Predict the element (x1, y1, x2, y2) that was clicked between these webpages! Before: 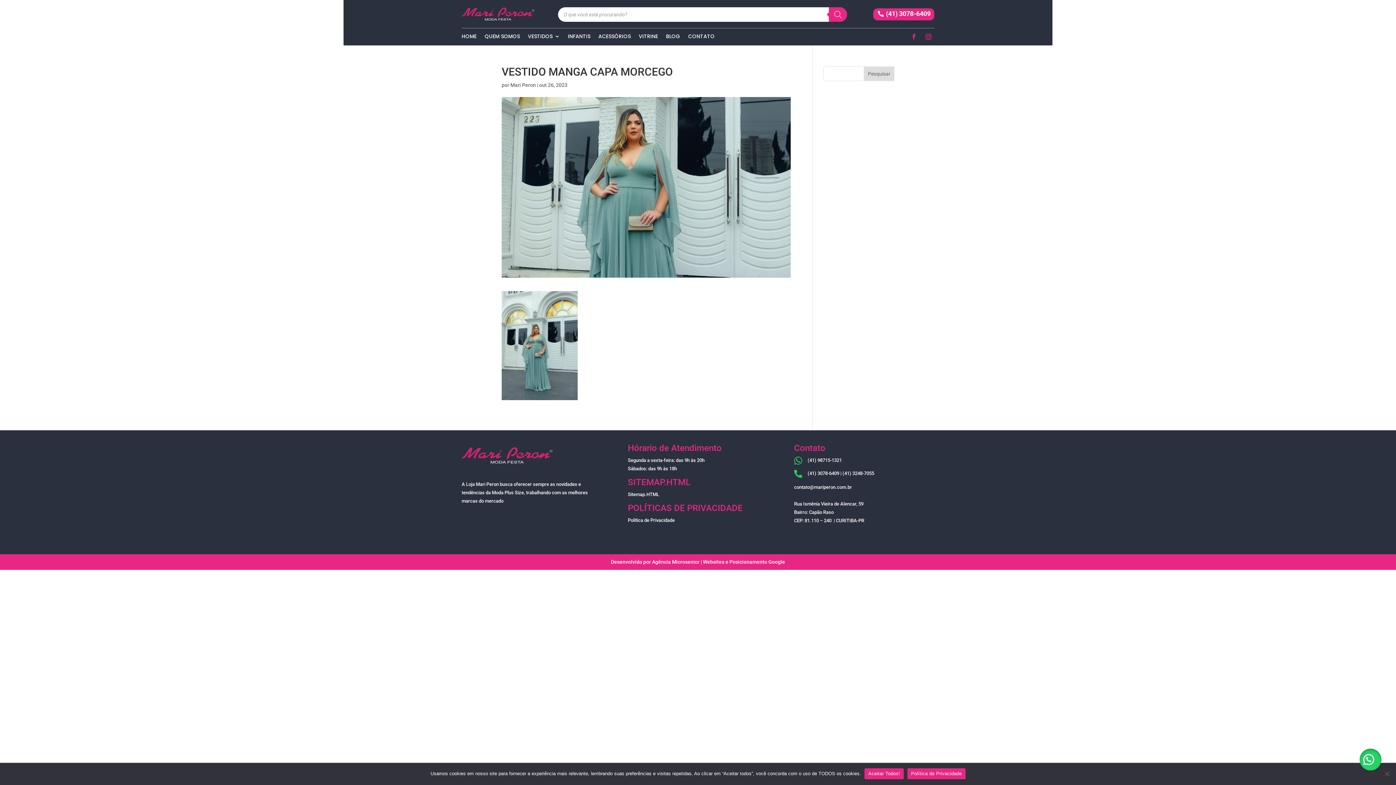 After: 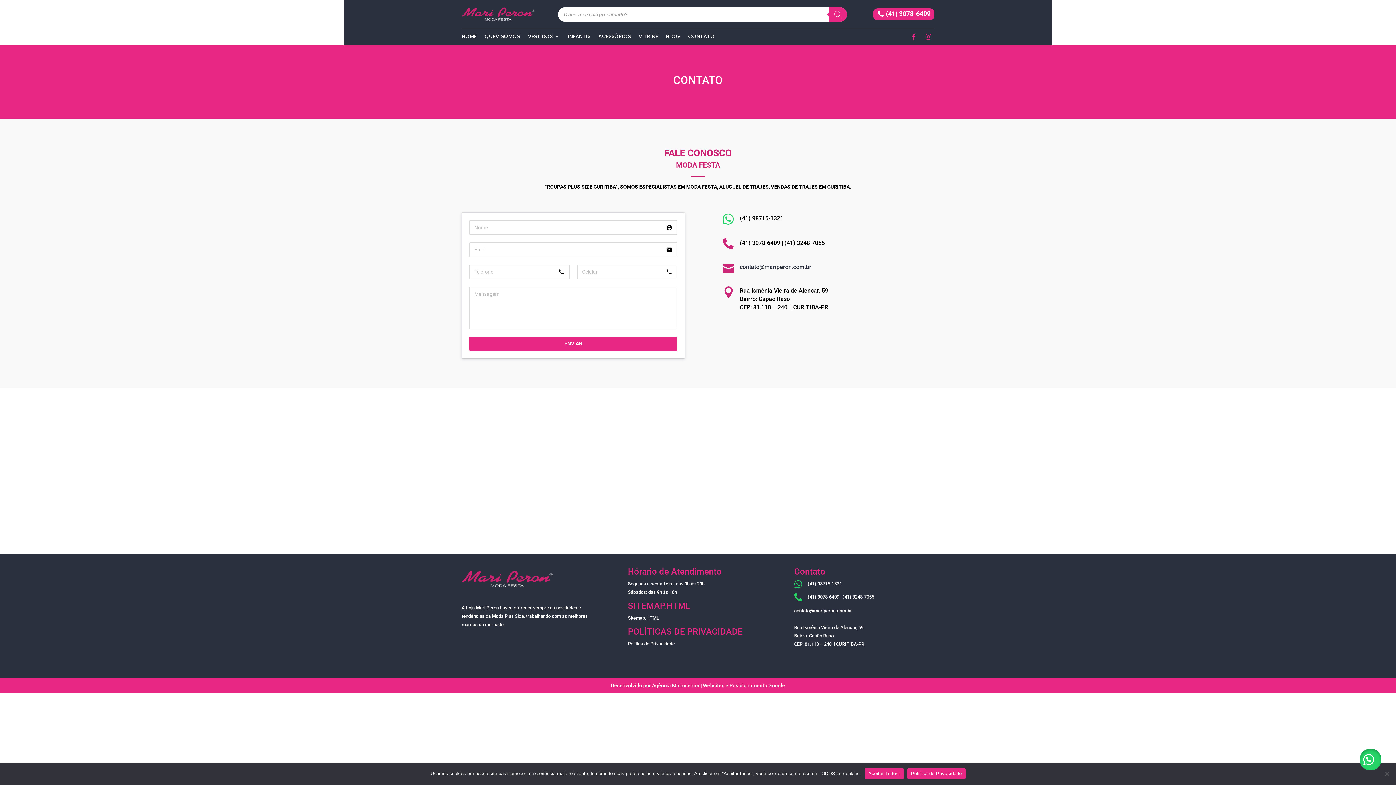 Action: bbox: (688, 33, 714, 41) label: CONTATO